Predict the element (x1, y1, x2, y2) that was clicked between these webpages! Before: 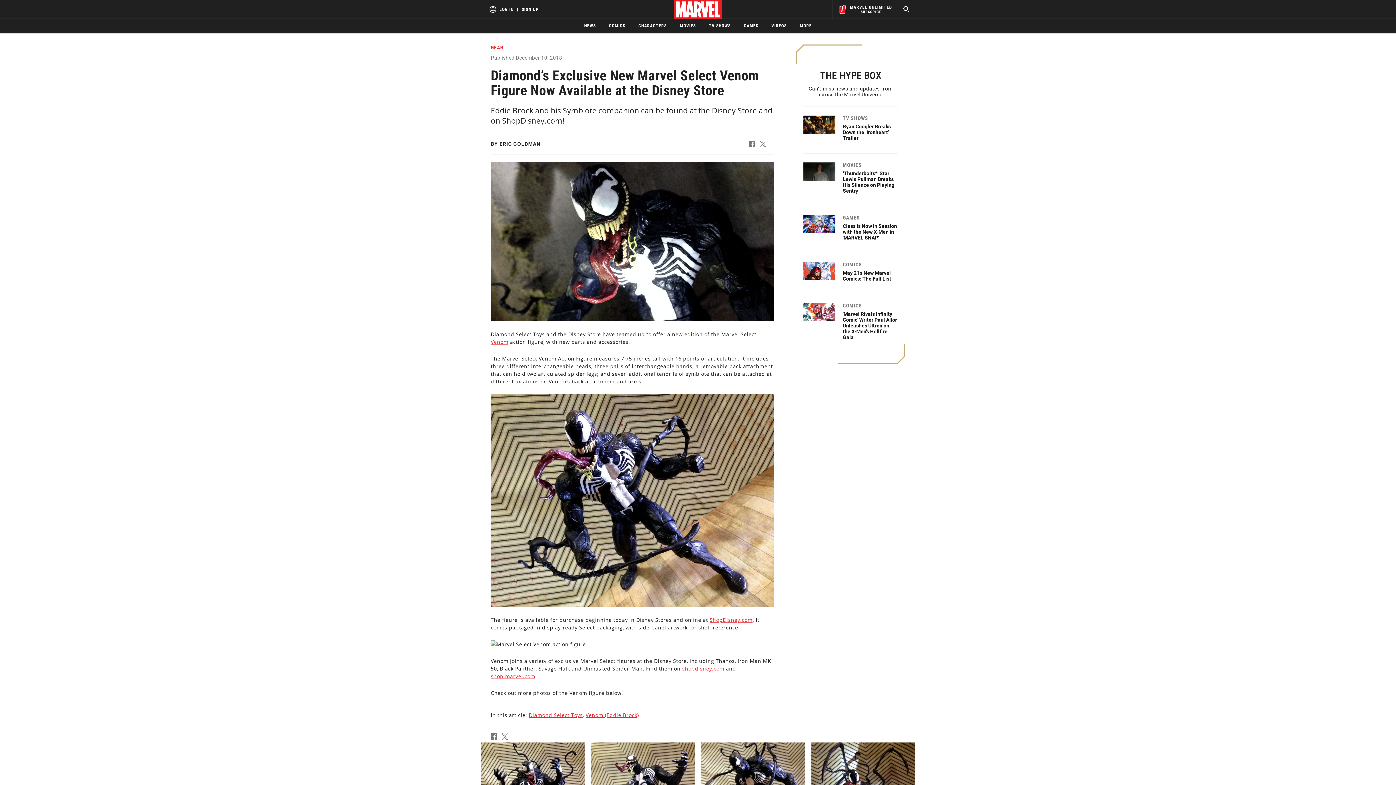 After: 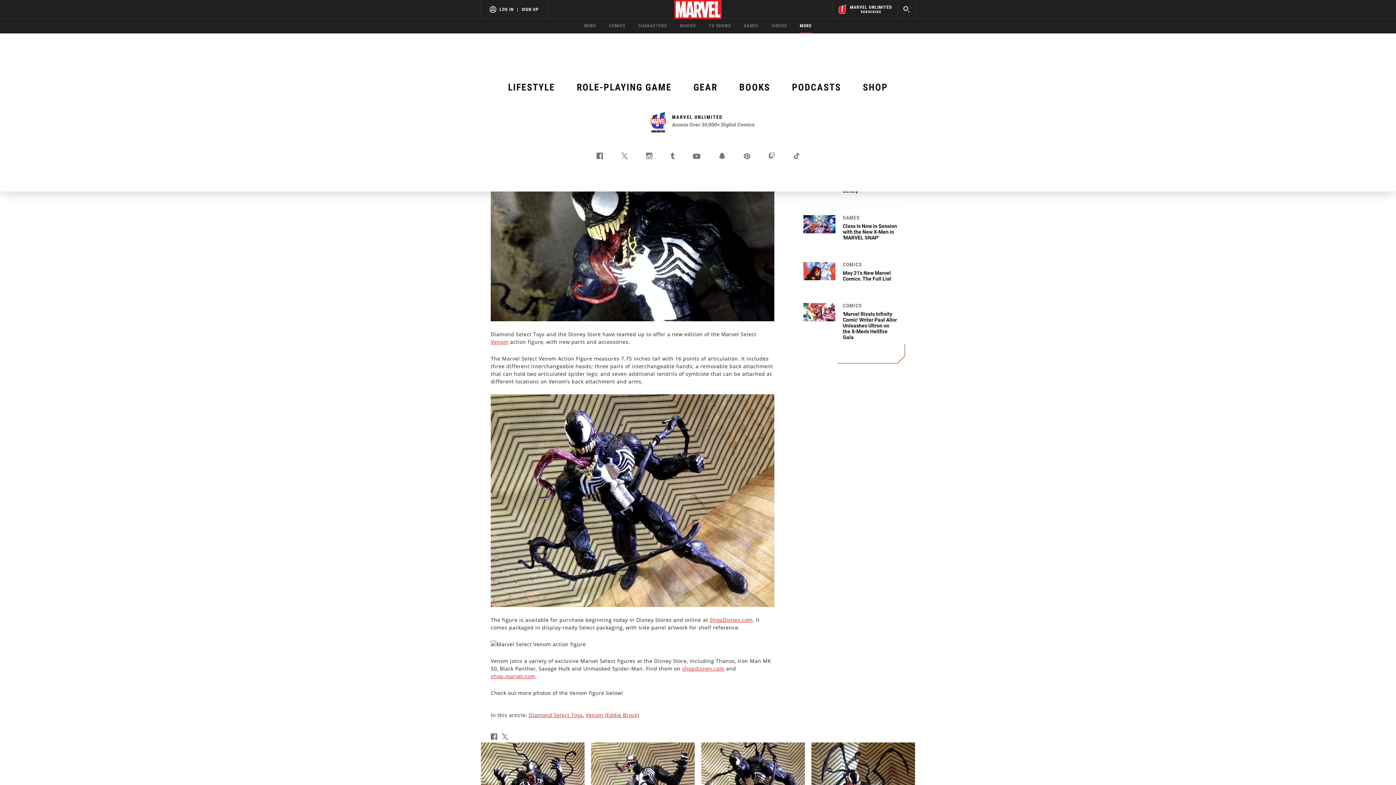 Action: label: MORE bbox: (800, 18, 812, 33)